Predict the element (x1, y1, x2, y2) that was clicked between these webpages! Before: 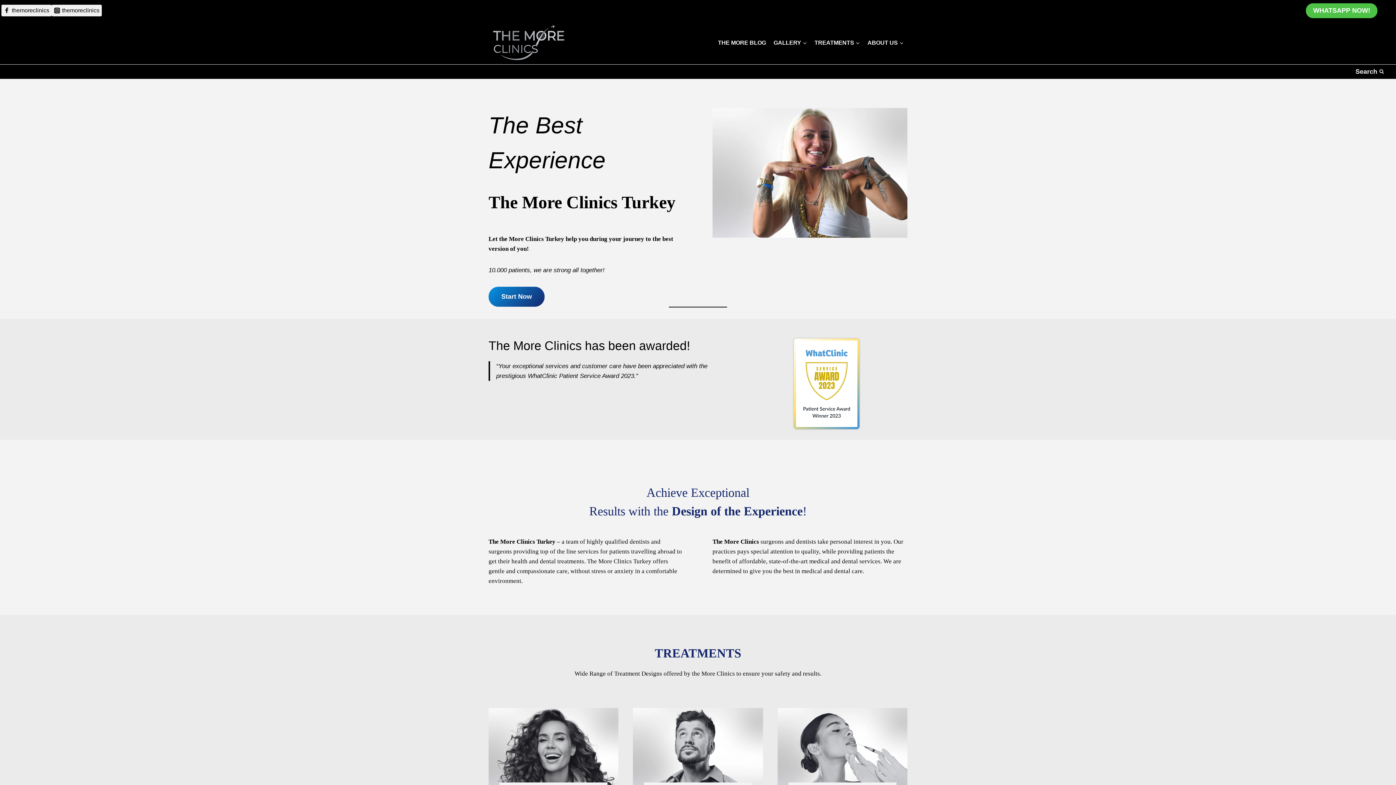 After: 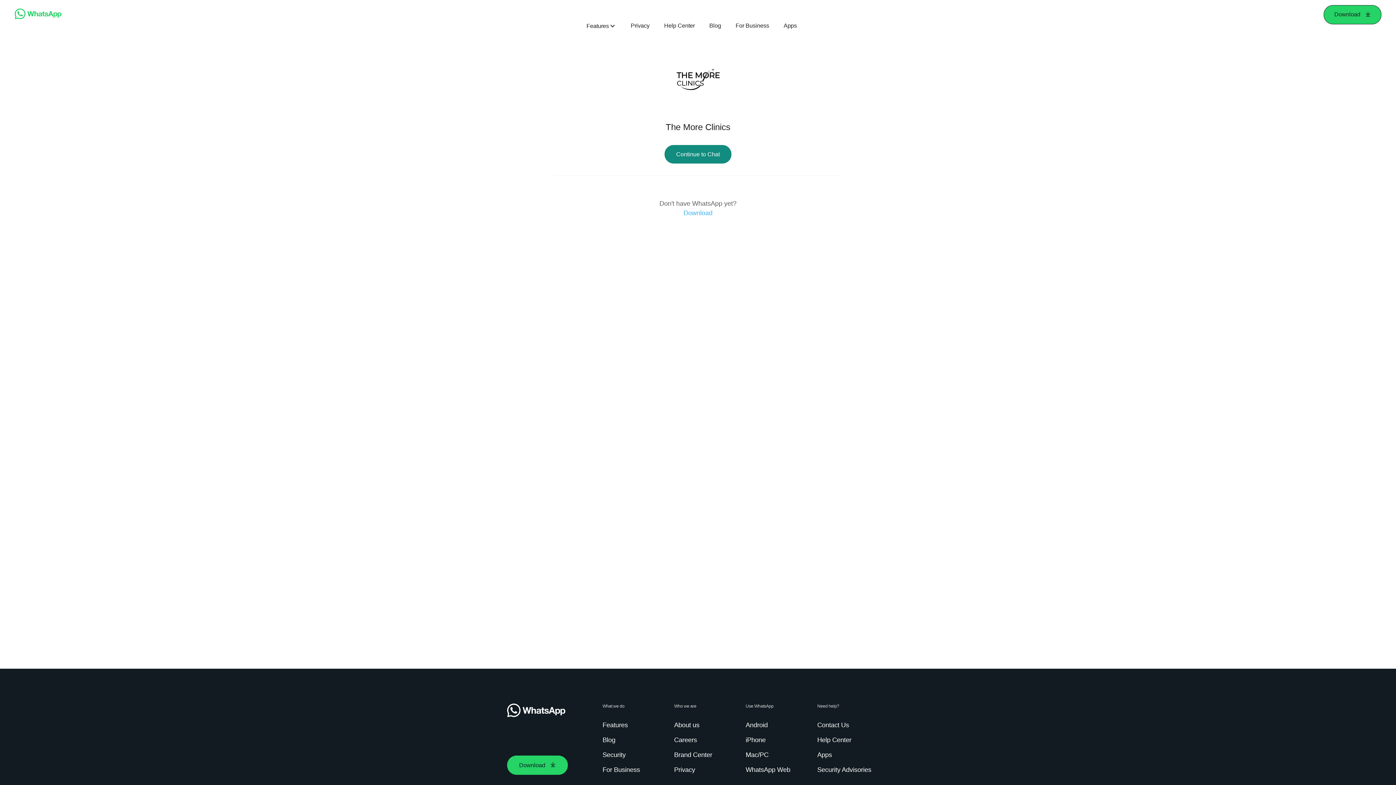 Action: bbox: (488, 286, 544, 306) label: Start Now